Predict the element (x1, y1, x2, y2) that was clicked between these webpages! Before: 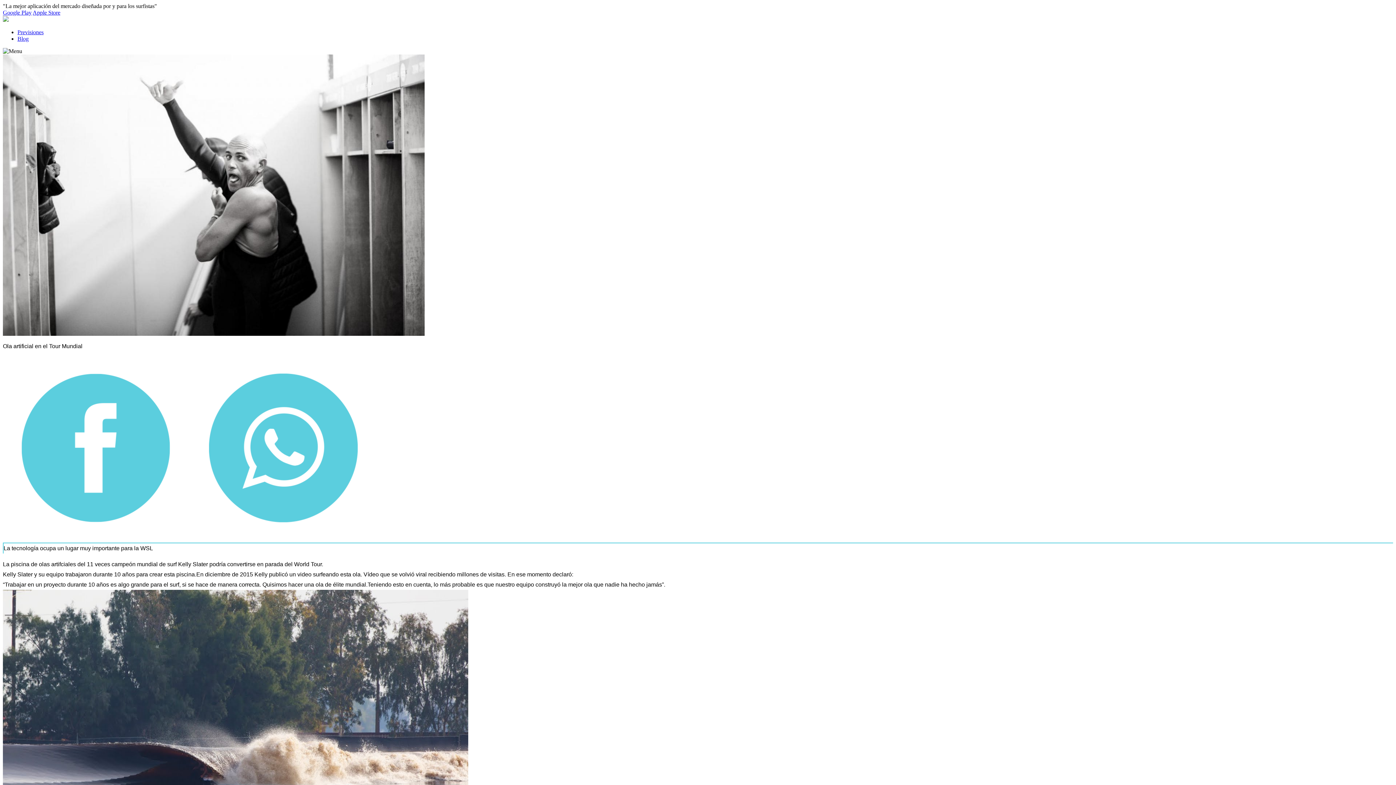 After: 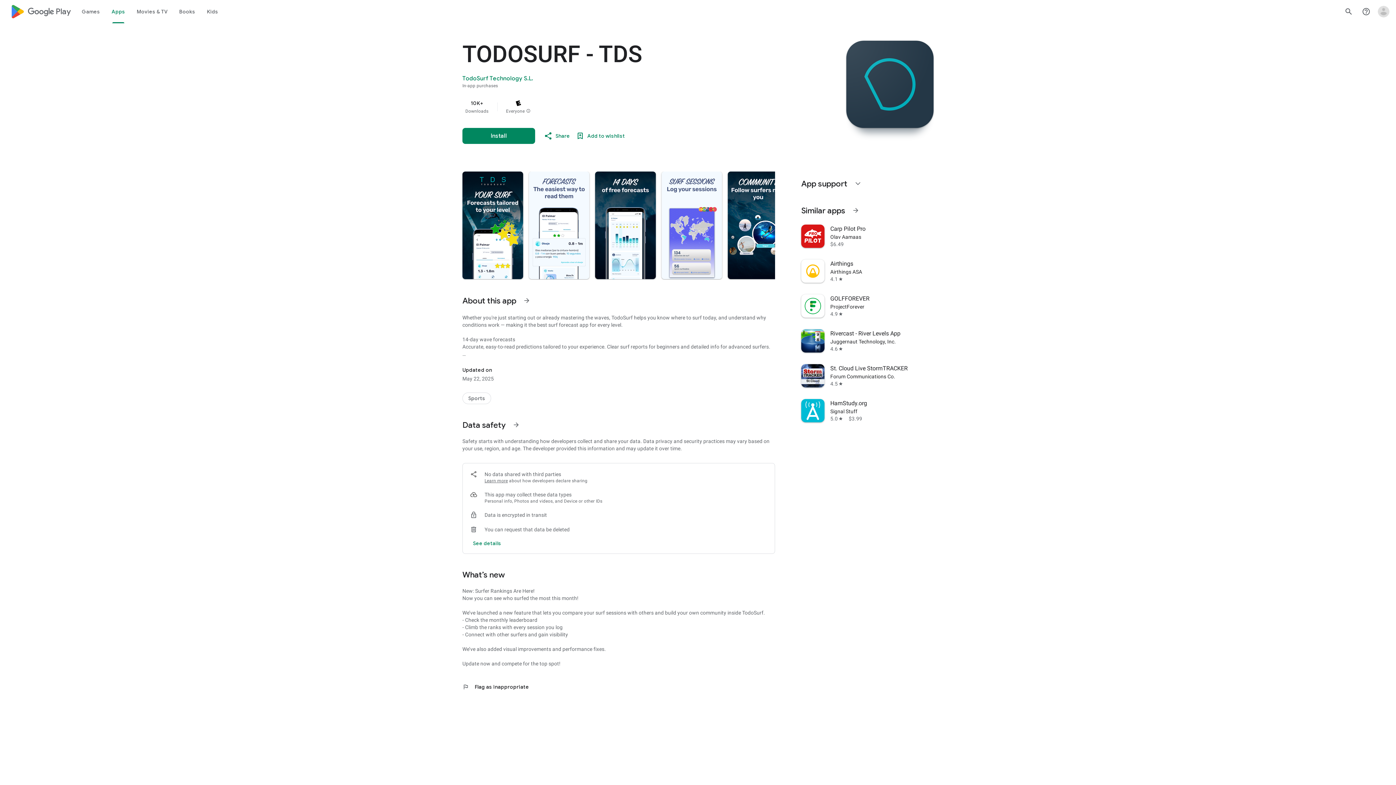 Action: label: Google Play bbox: (2, 9, 31, 15)